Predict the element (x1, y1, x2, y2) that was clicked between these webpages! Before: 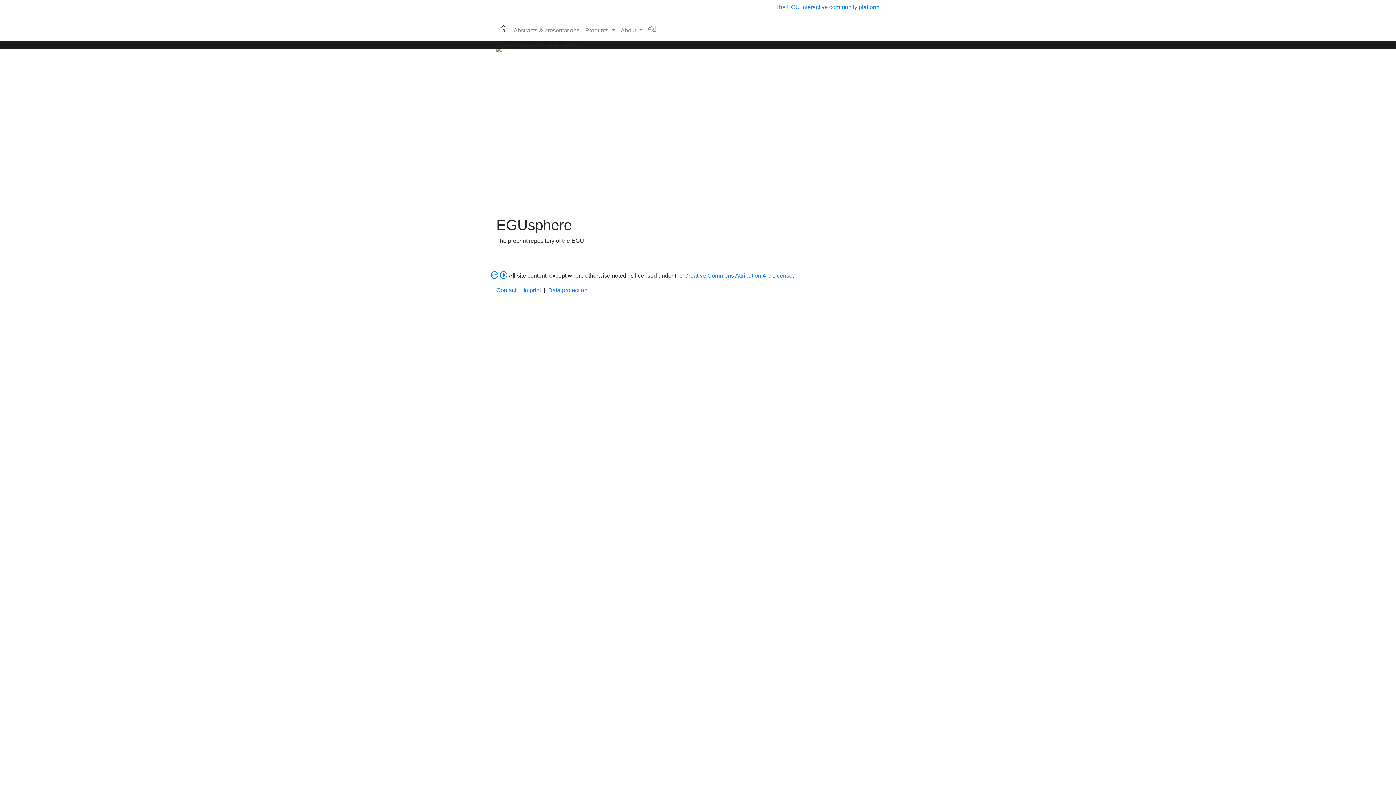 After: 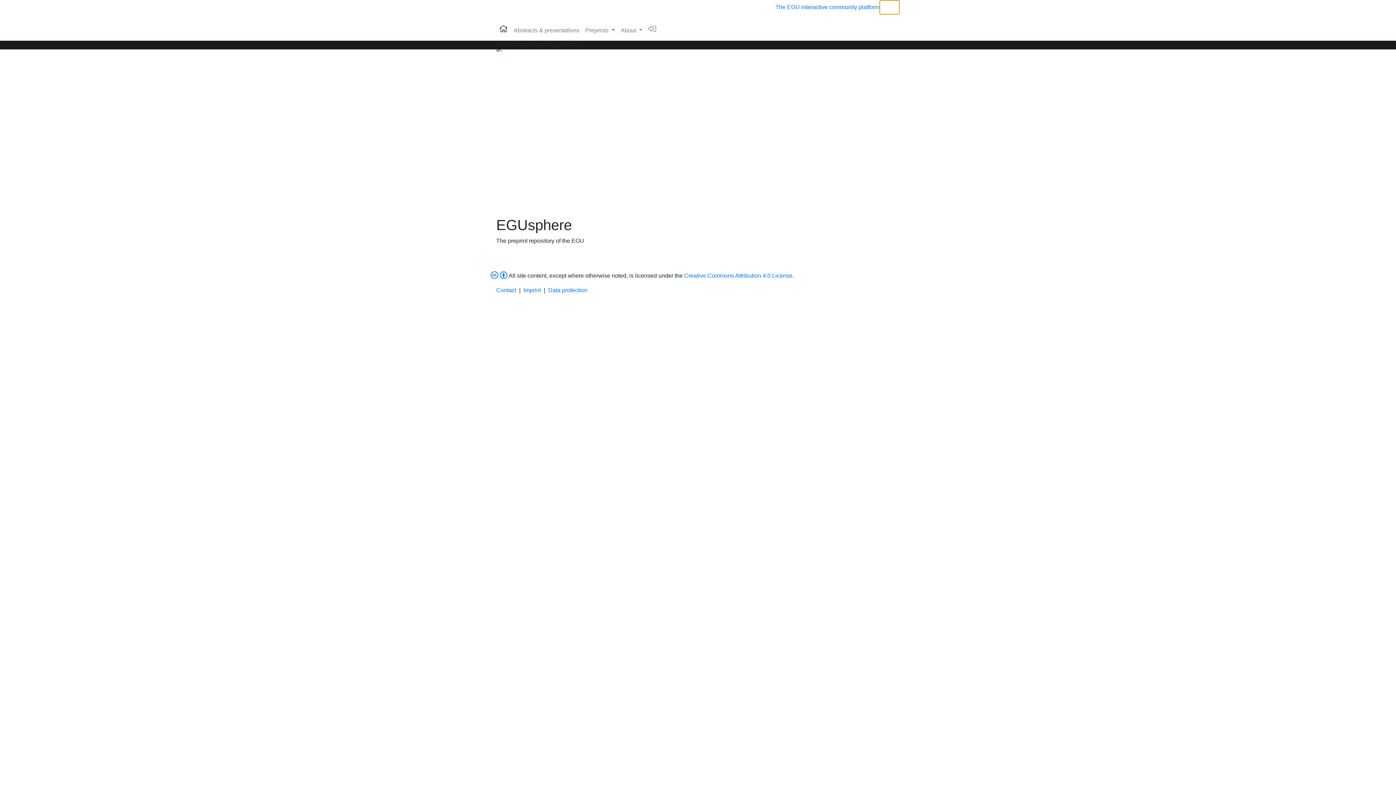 Action: bbox: (879, 0, 900, 14) label: Toggle navigation